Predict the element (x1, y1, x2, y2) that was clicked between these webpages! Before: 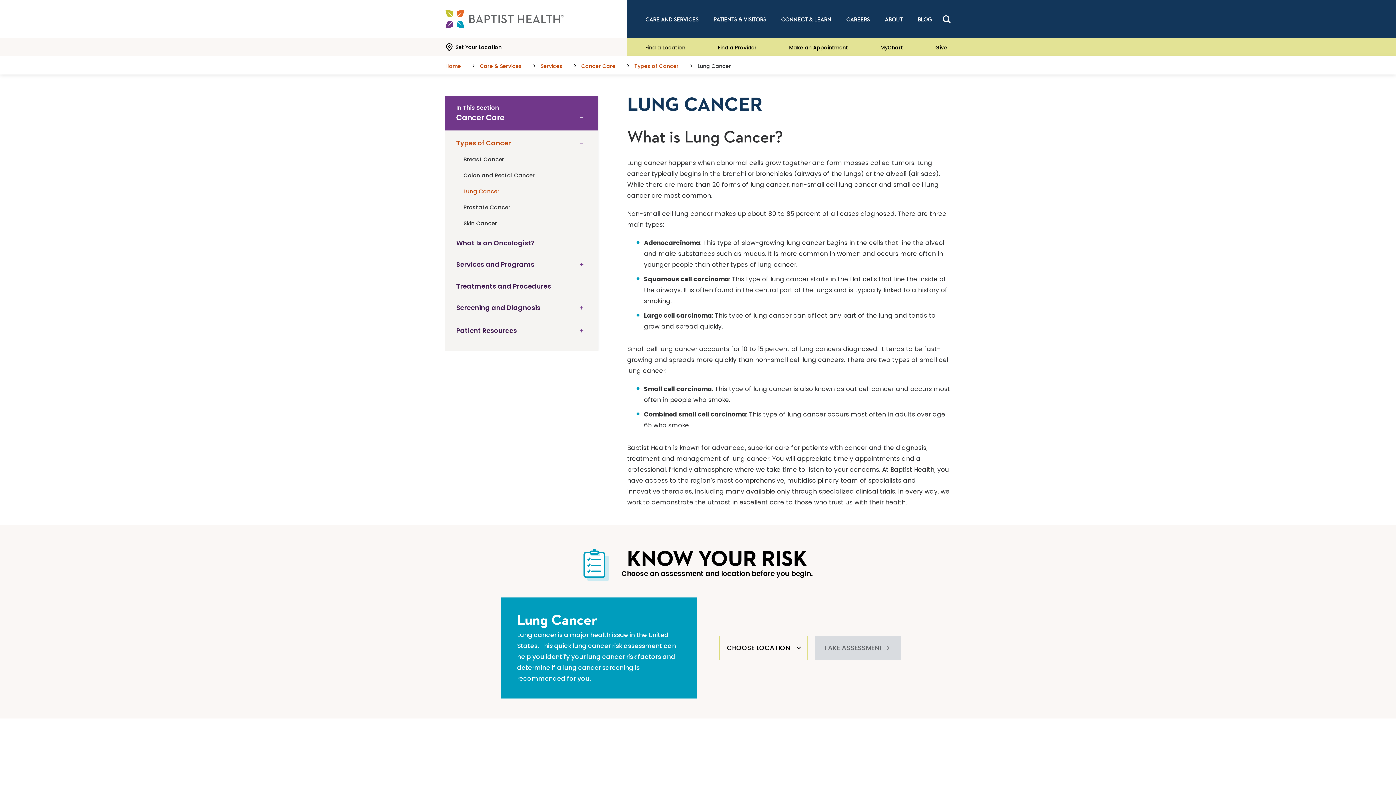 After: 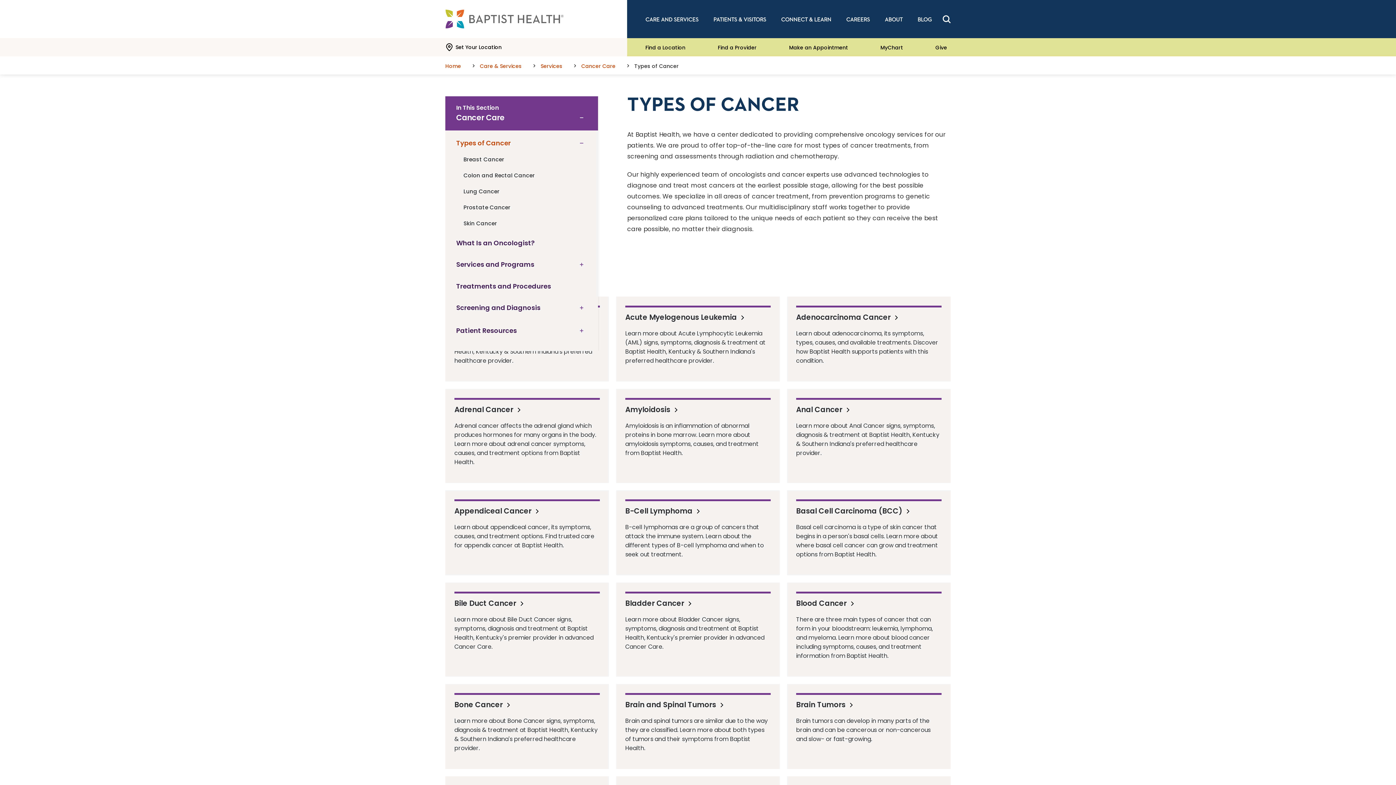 Action: bbox: (634, 60, 678, 71) label: Types of Cancer